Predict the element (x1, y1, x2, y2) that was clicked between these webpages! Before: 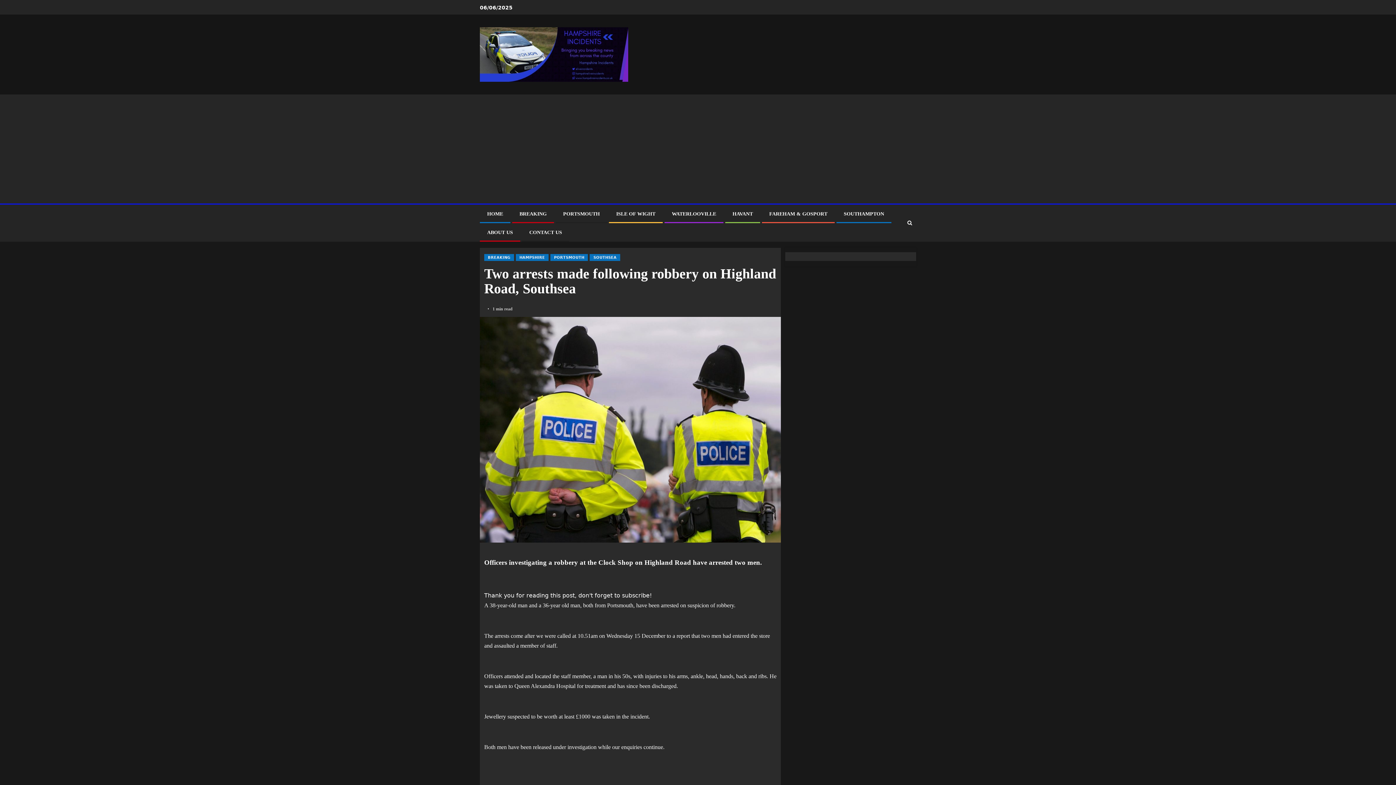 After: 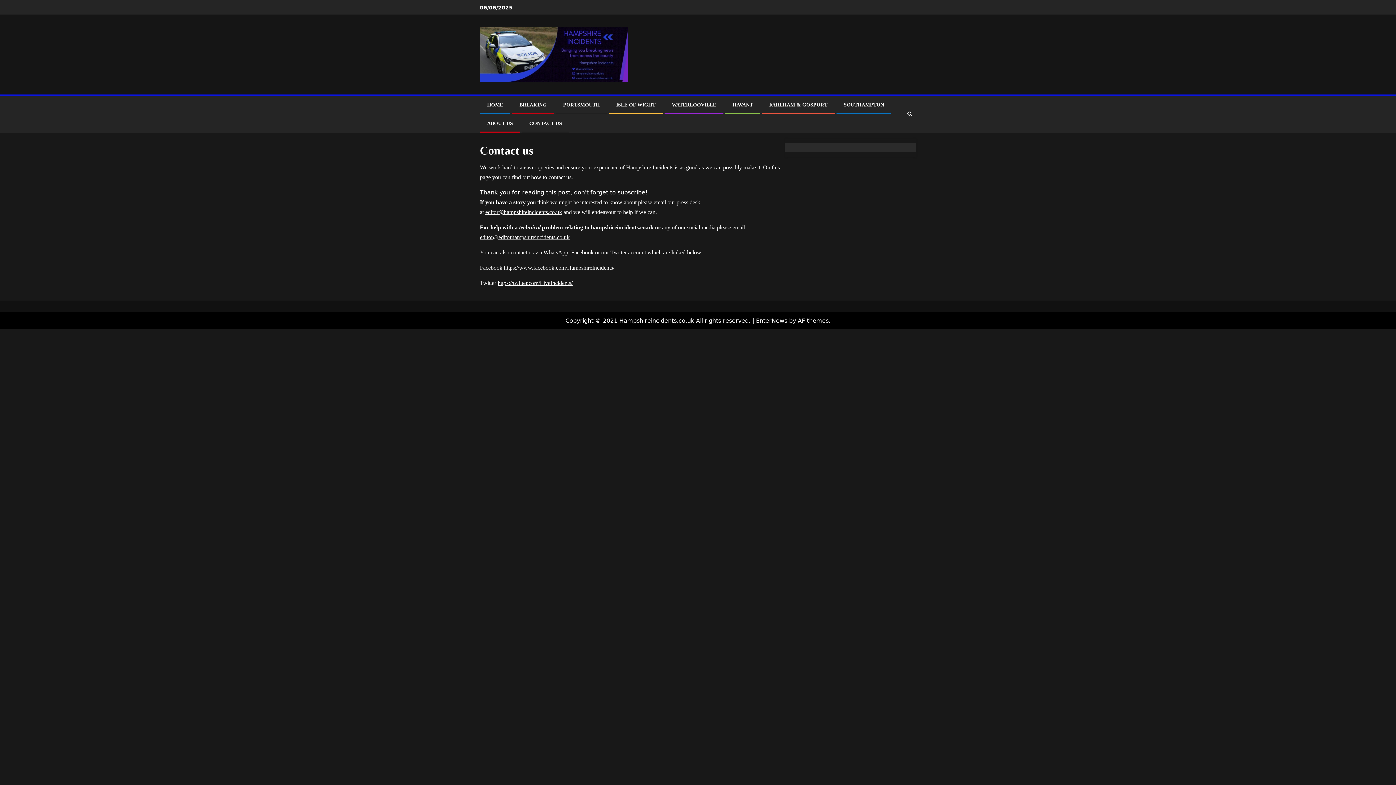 Action: bbox: (529, 229, 562, 235) label: CONTACT US